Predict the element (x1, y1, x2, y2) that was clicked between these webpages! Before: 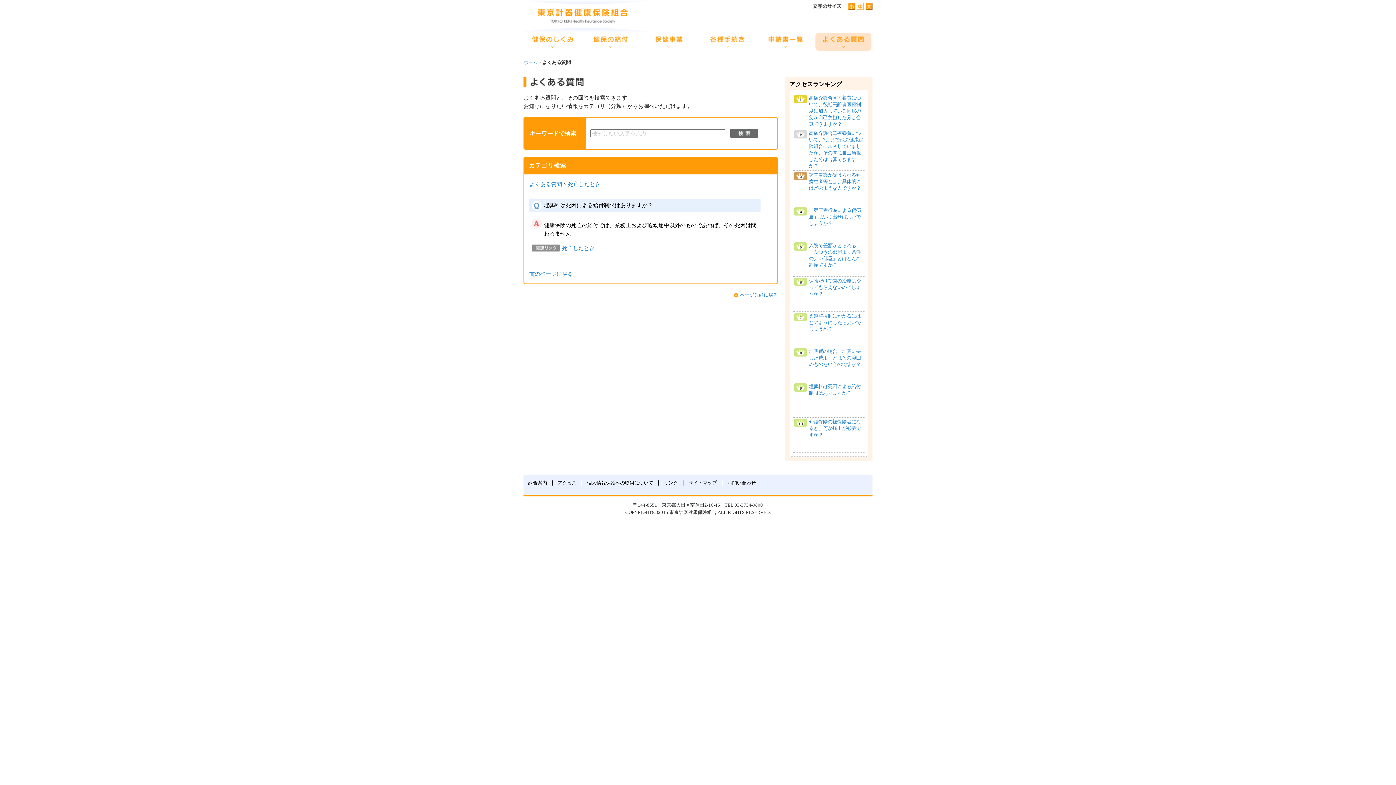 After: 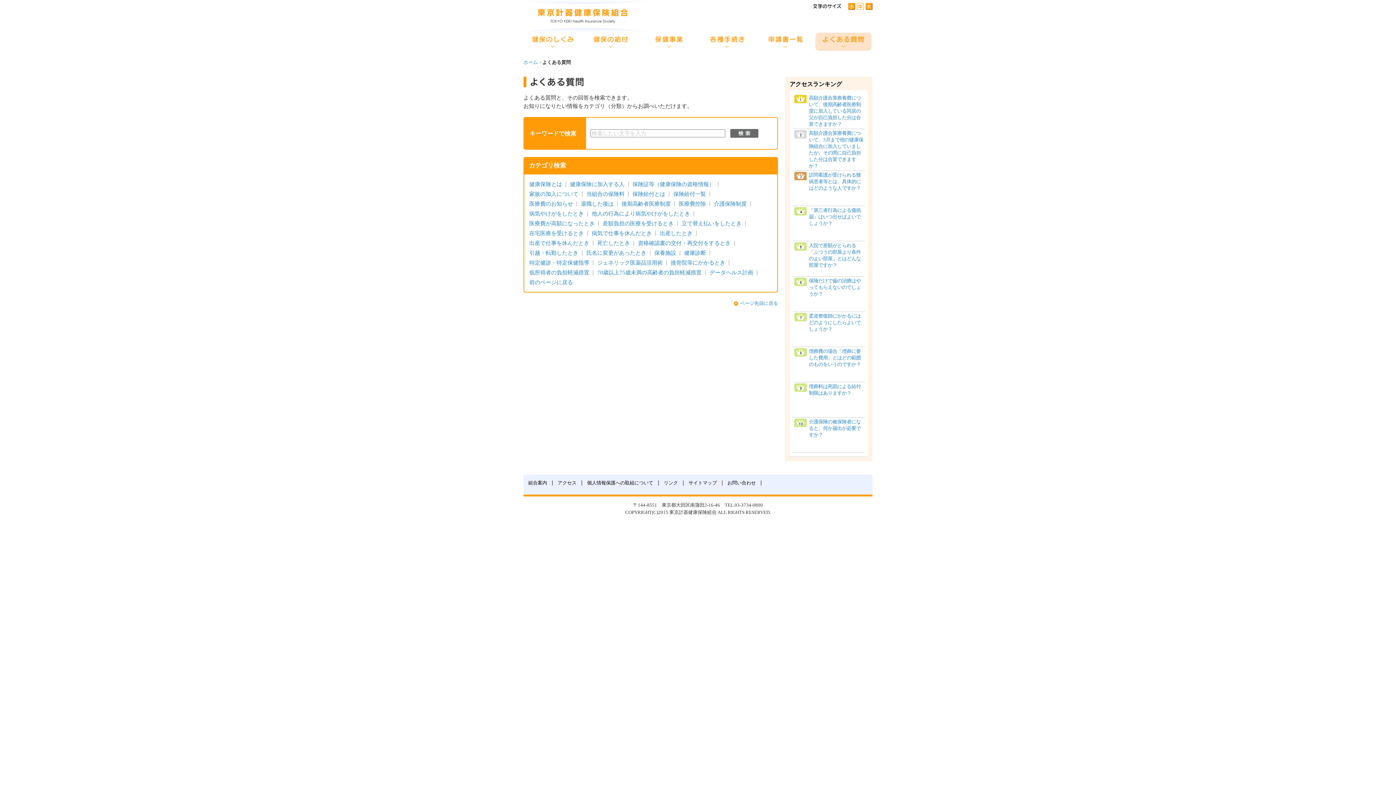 Action: label: 検索 bbox: (730, 129, 758, 137)